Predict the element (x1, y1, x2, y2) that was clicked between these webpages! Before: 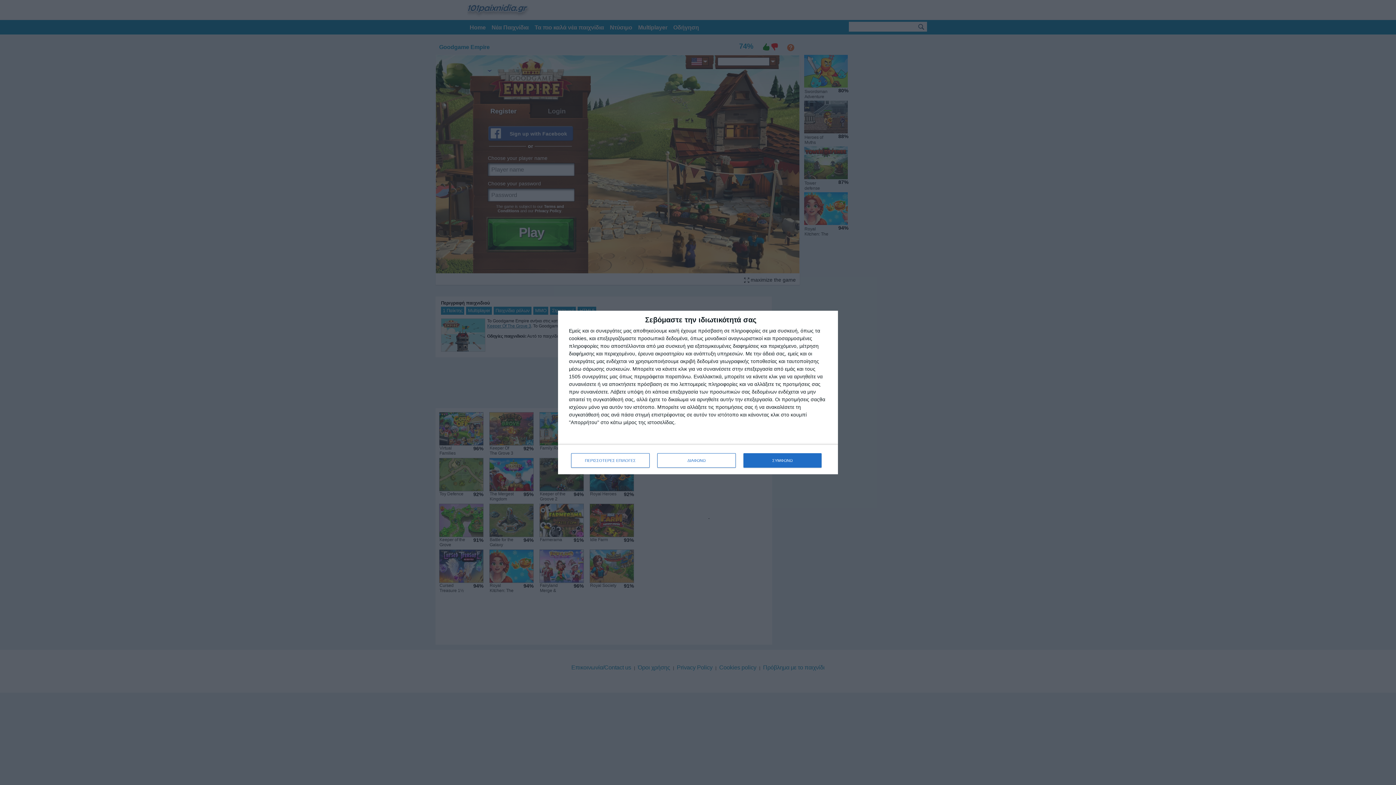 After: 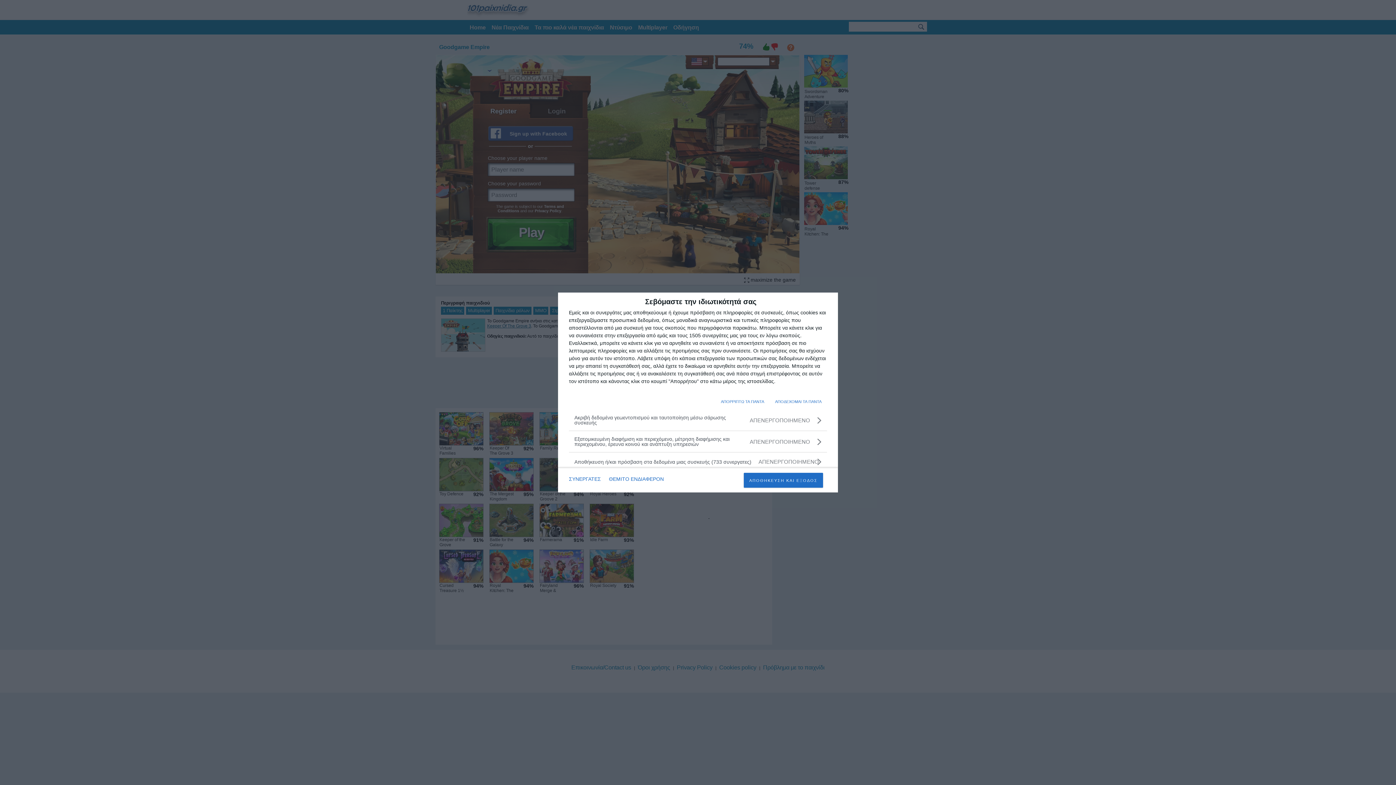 Action: label: ΠΕΡΙΣΣΟΤΕΡΕΣ ΕΠΙΛΟΓΕΣ bbox: (571, 453, 649, 468)